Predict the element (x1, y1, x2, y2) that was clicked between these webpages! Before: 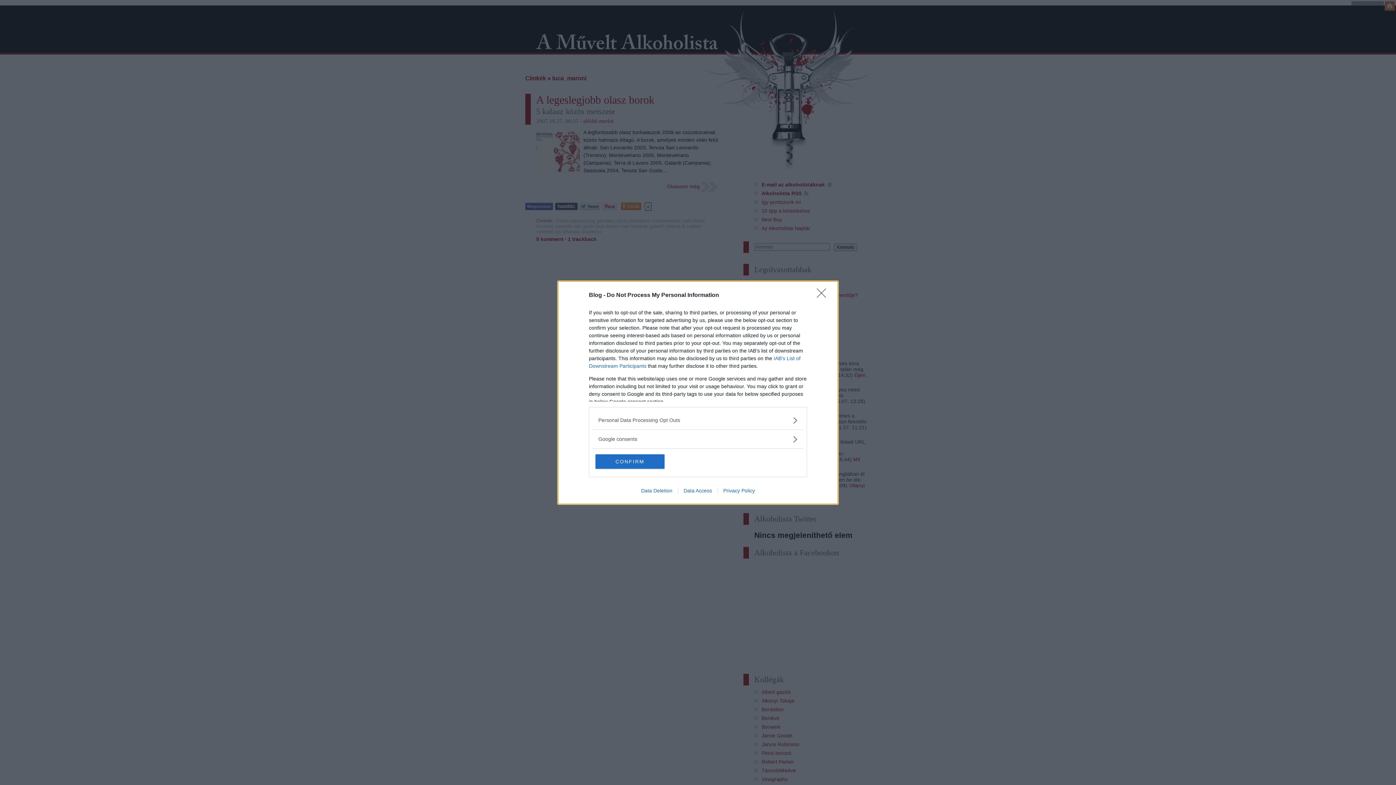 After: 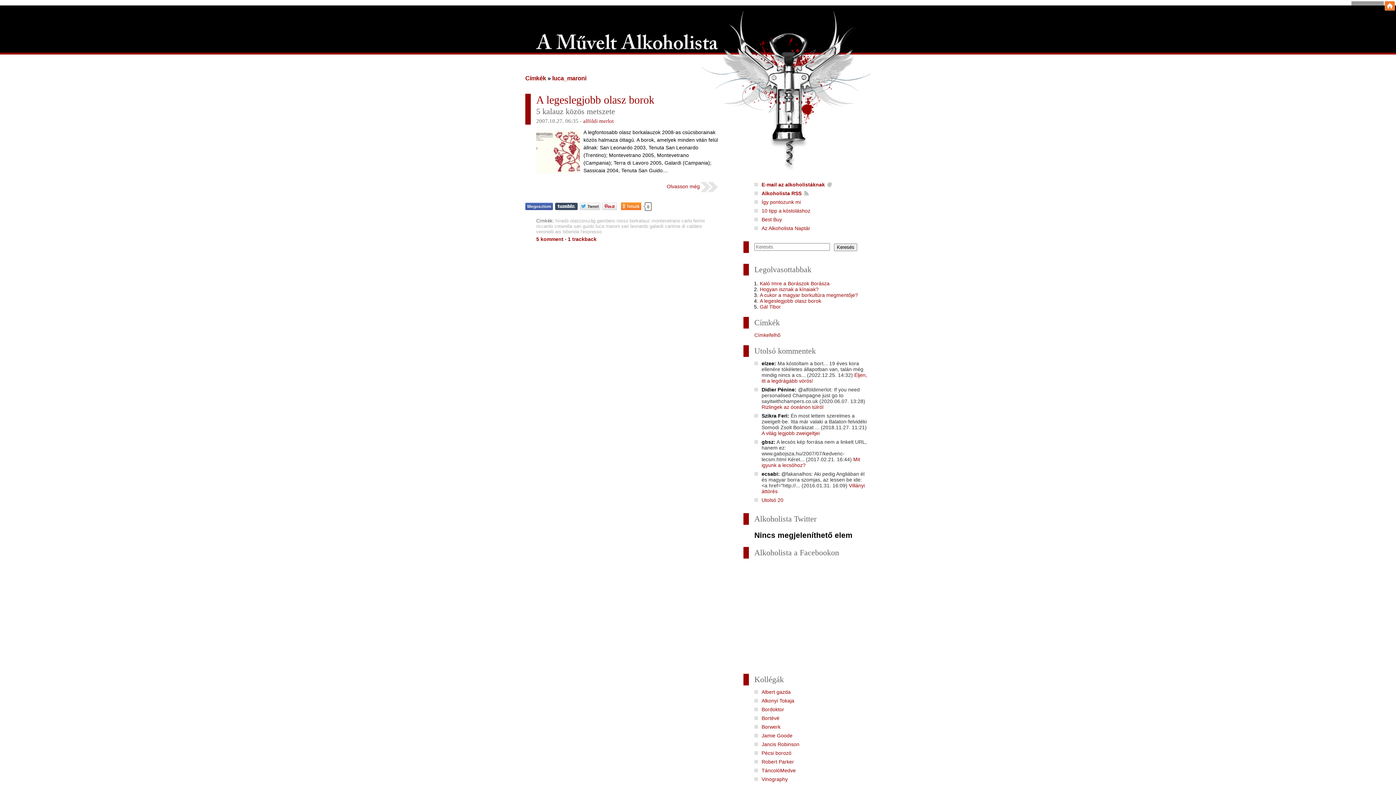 Action: label: CONFIRM bbox: (595, 454, 664, 468)